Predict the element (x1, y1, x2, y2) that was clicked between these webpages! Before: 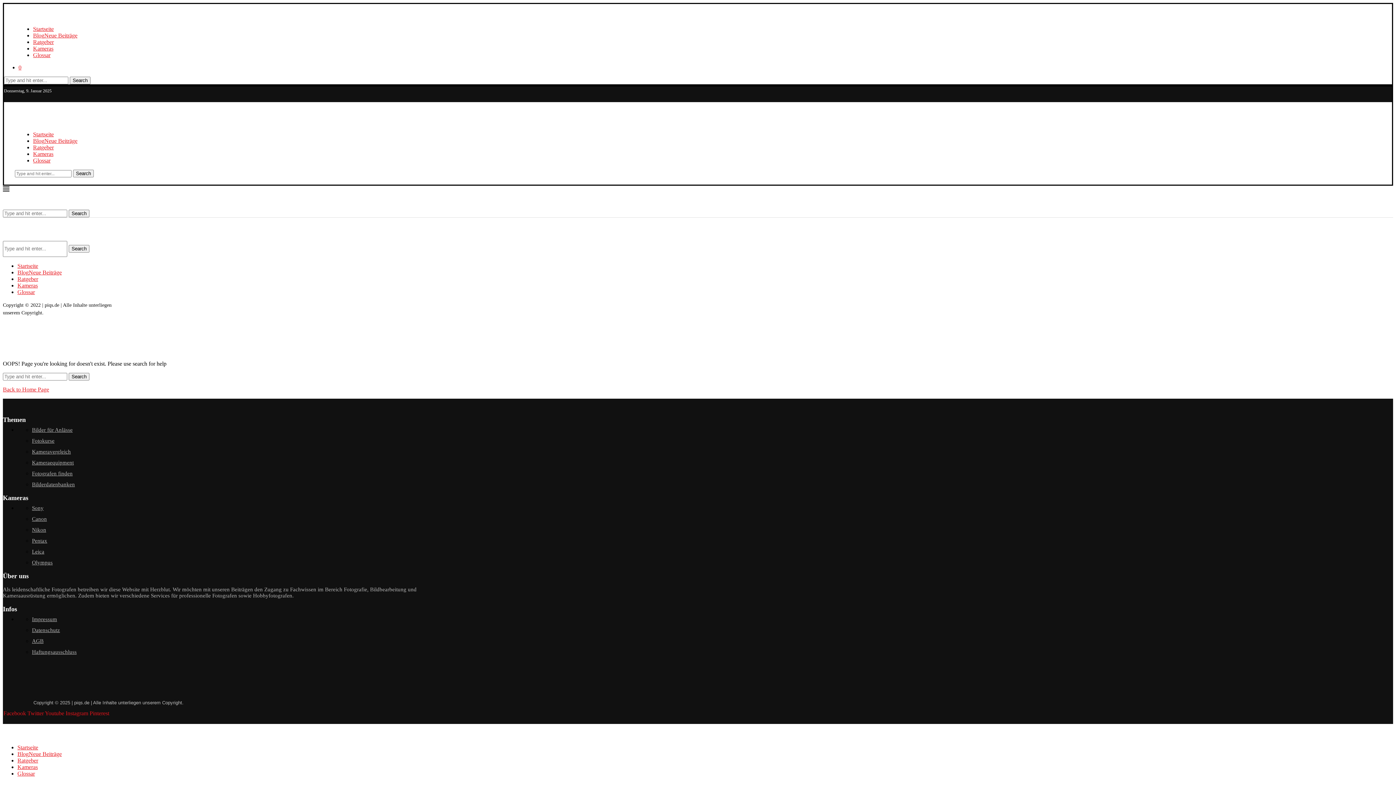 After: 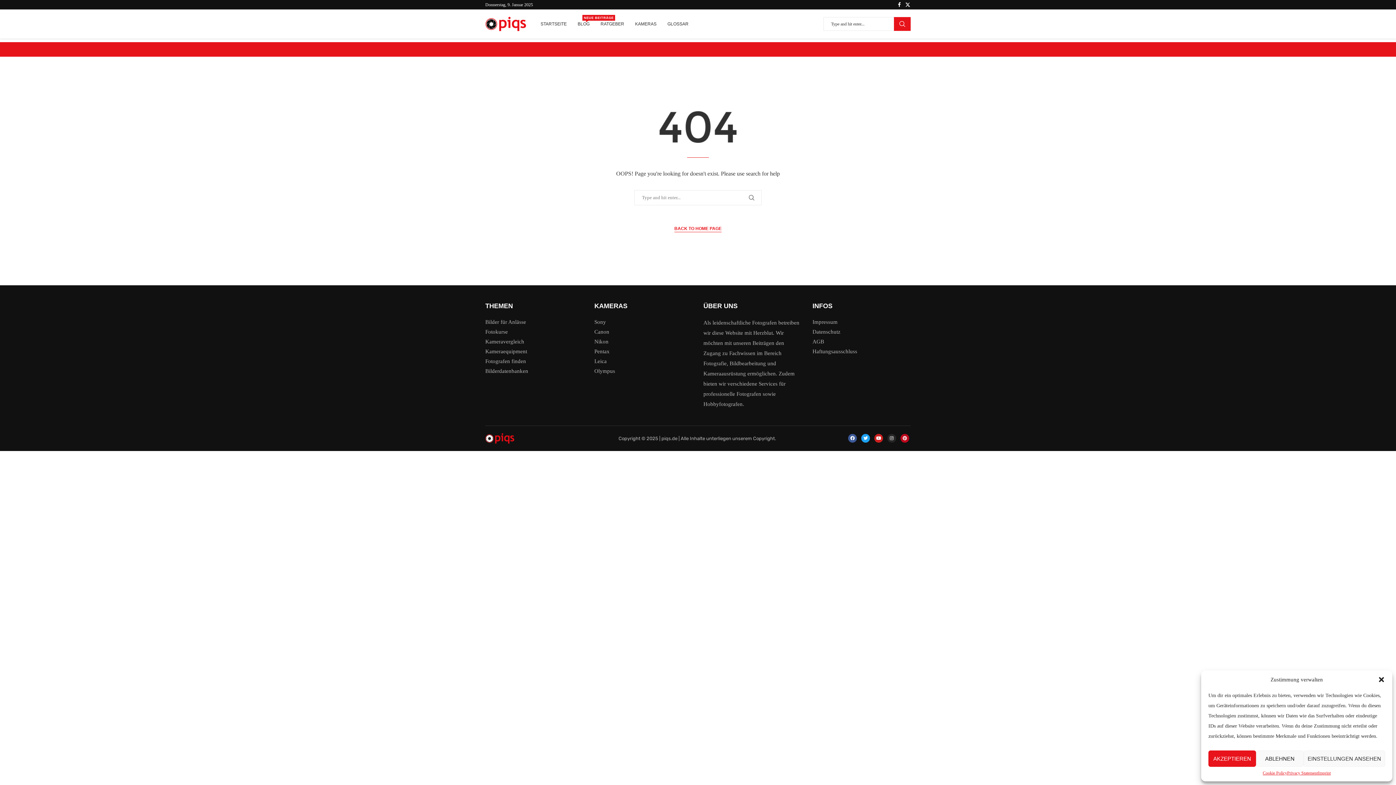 Action: bbox: (32, 527, 46, 533) label: Nikon